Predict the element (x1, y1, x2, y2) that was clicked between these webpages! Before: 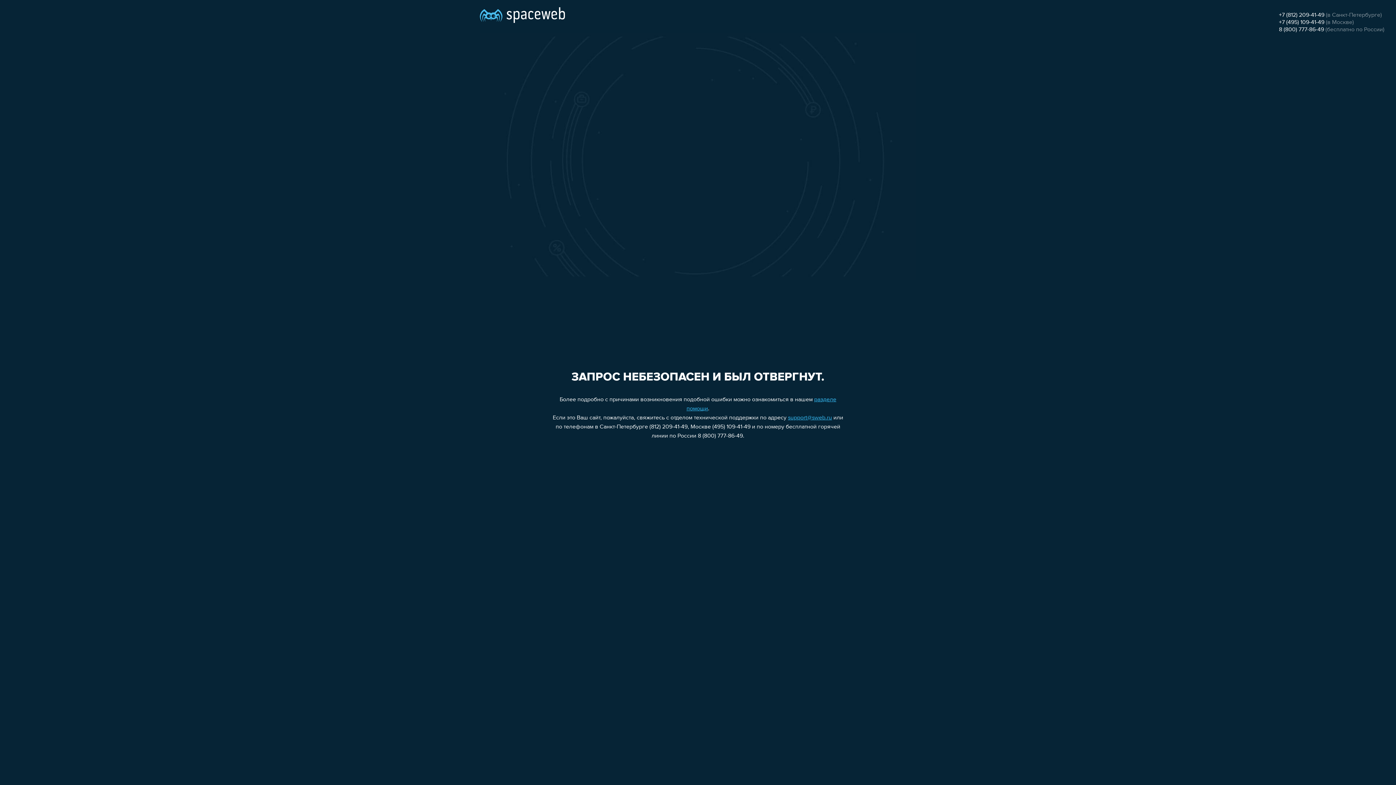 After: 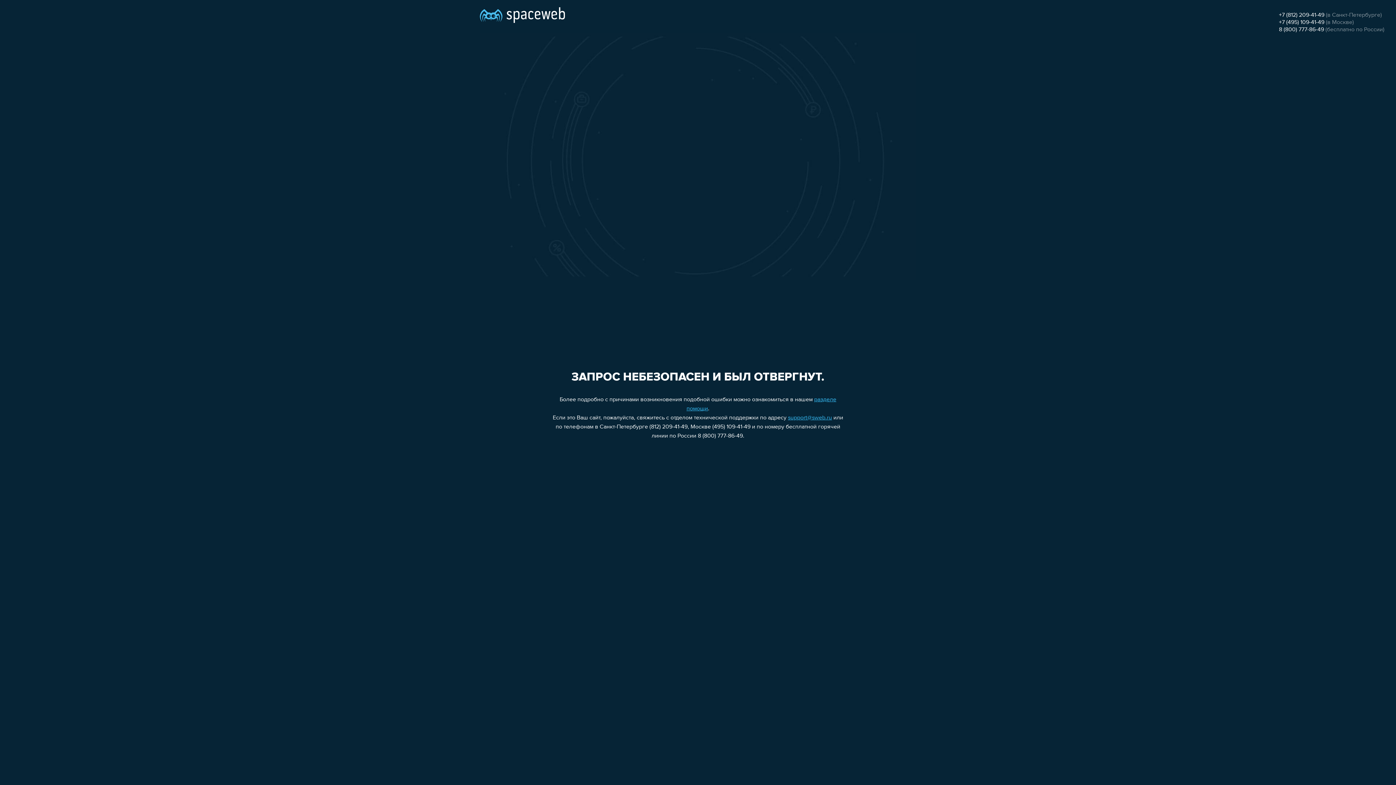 Action: label: +7 (812) 209-41-49 bbox: (1279, 12, 1324, 18)